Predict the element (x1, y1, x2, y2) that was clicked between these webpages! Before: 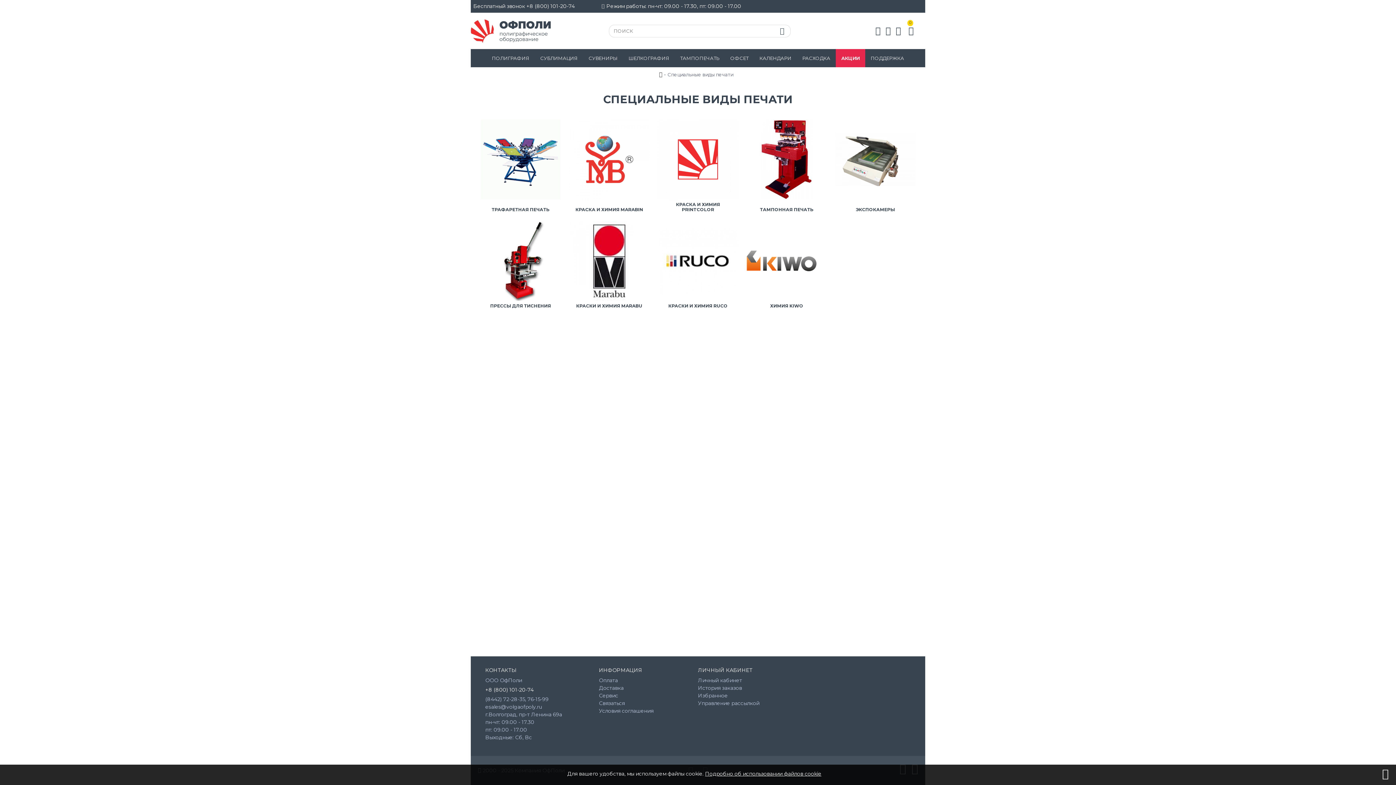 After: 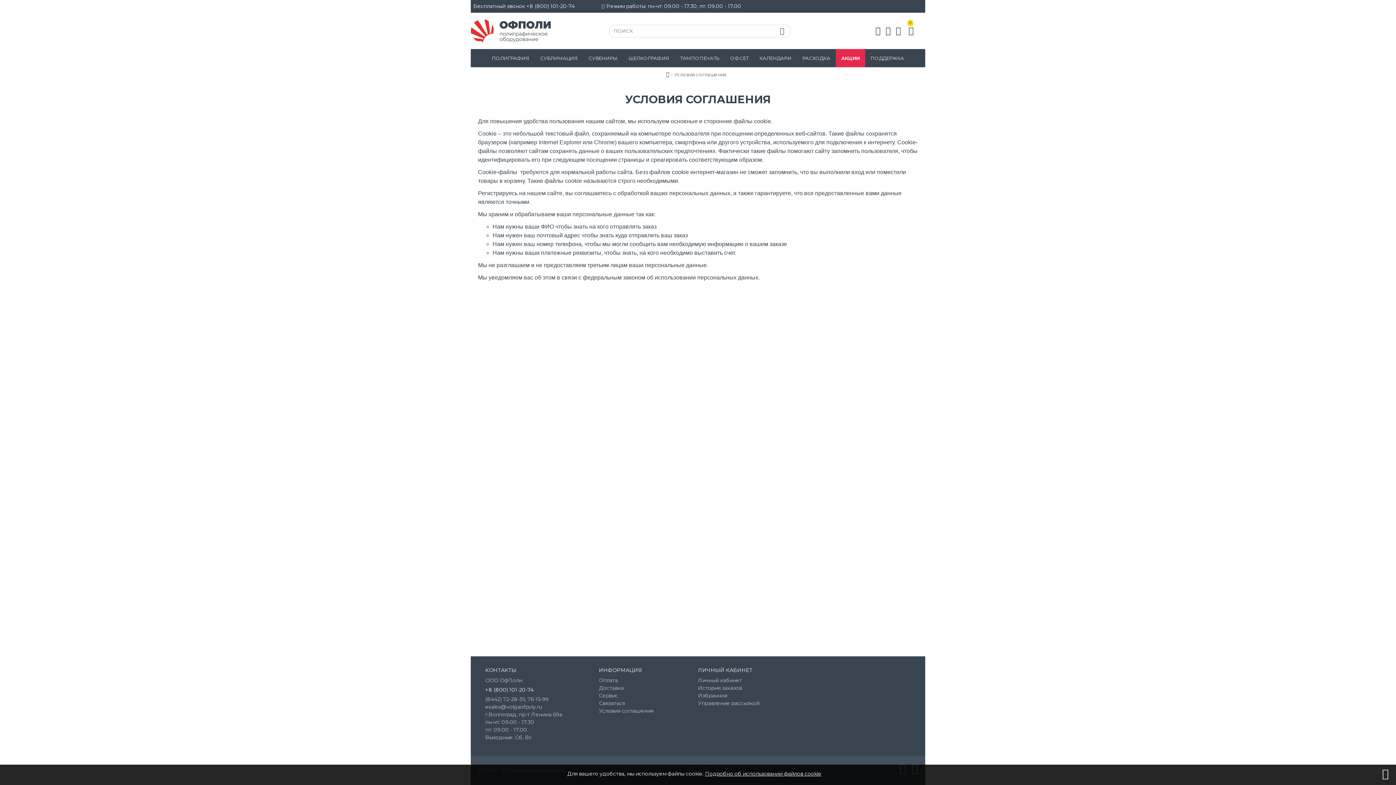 Action: bbox: (599, 707, 653, 715) label: Условия соглашения